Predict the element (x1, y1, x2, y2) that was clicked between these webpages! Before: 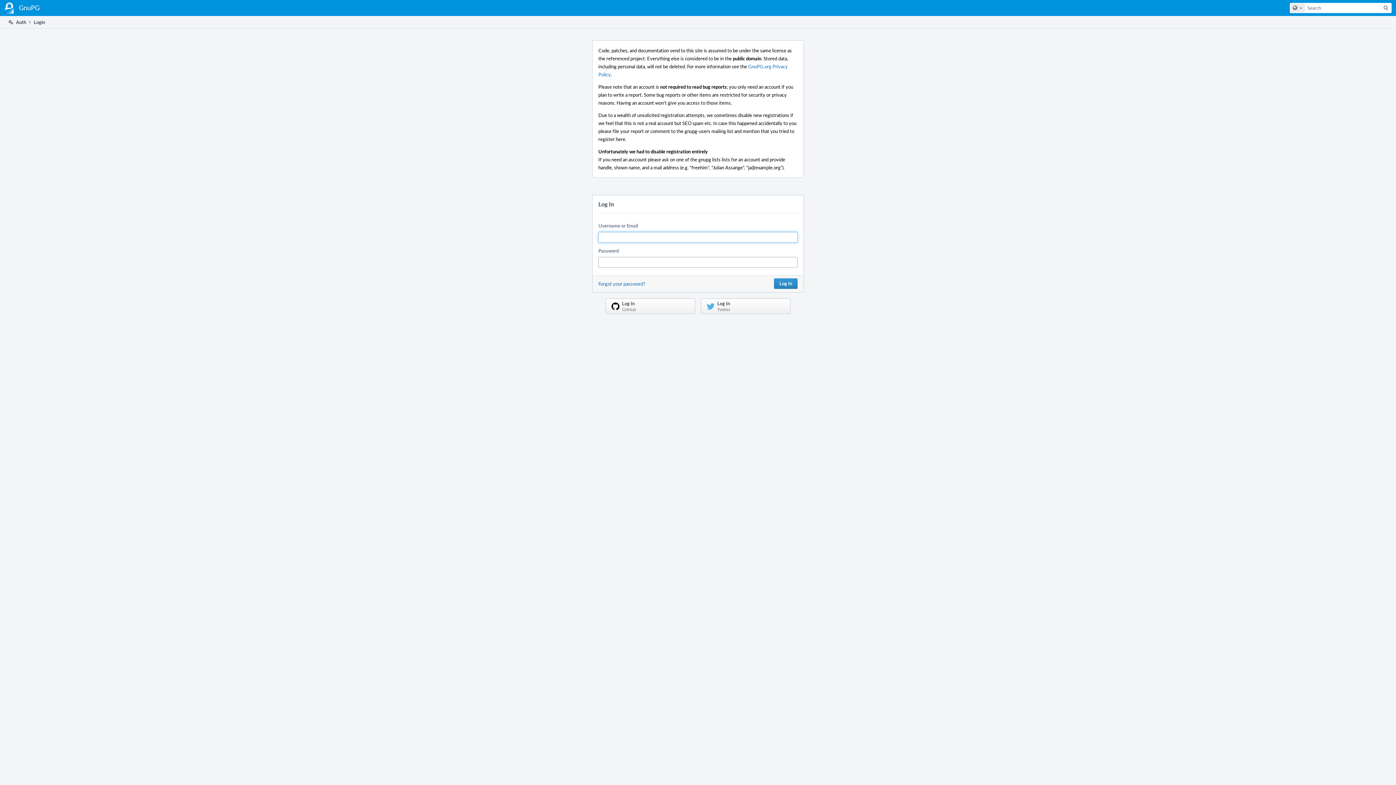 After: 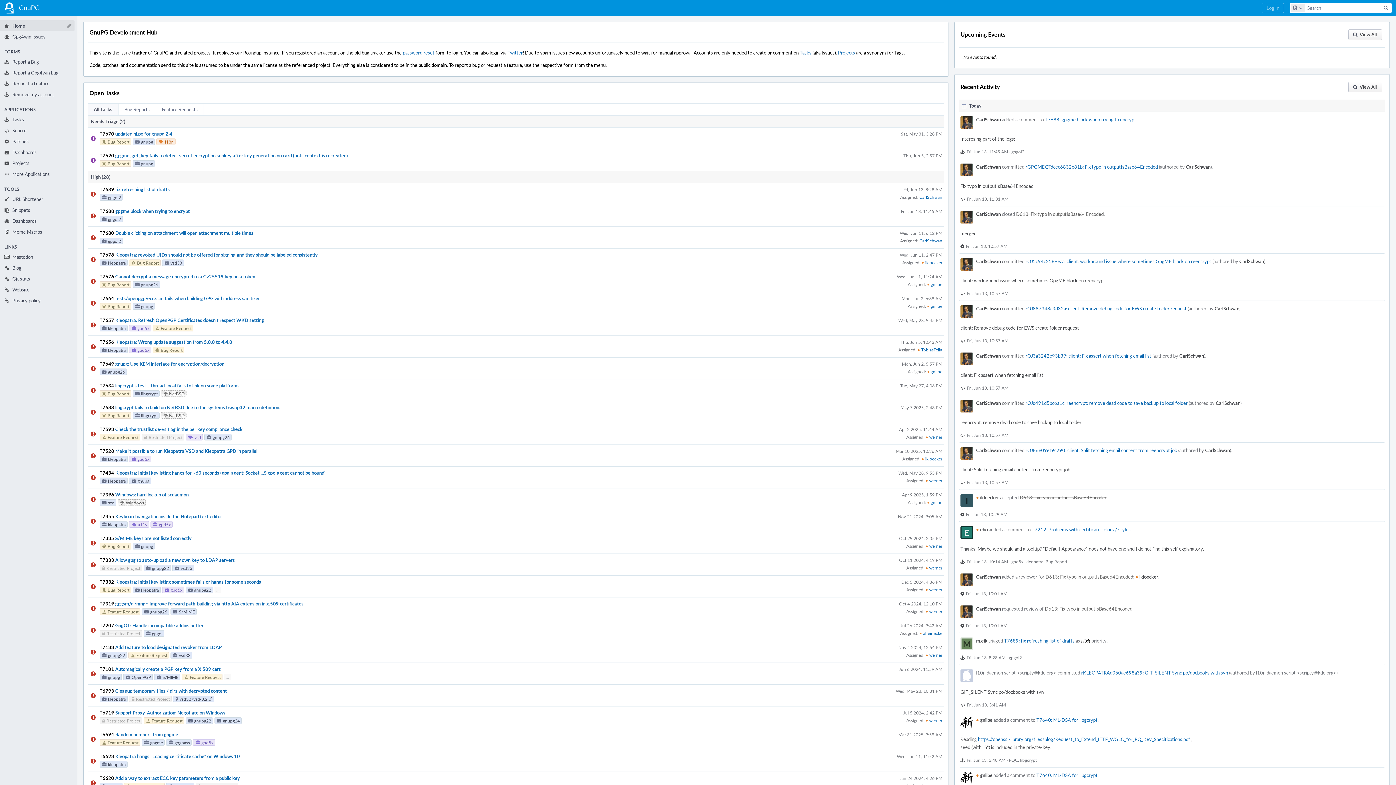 Action: bbox: (0, 0, 44, 16) label: Home
GnuPG